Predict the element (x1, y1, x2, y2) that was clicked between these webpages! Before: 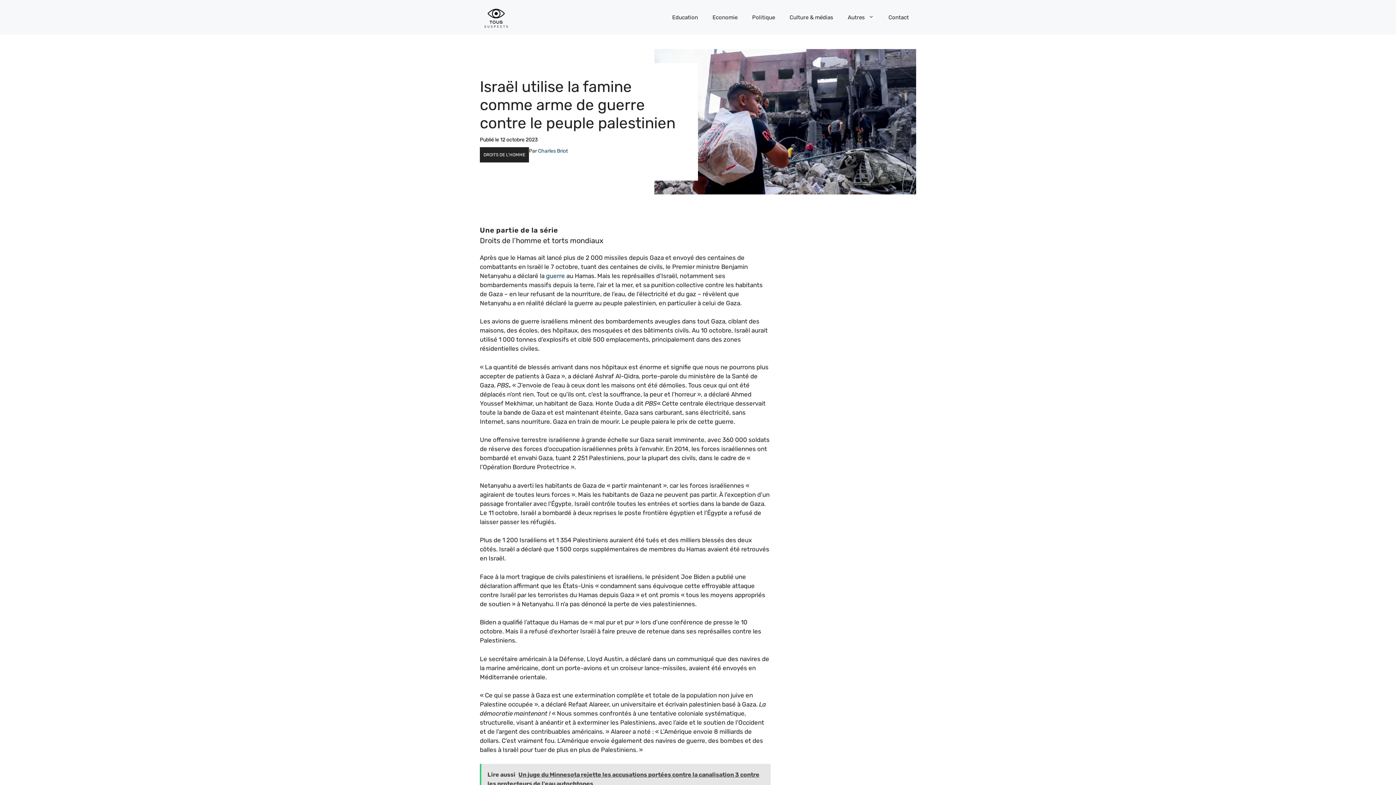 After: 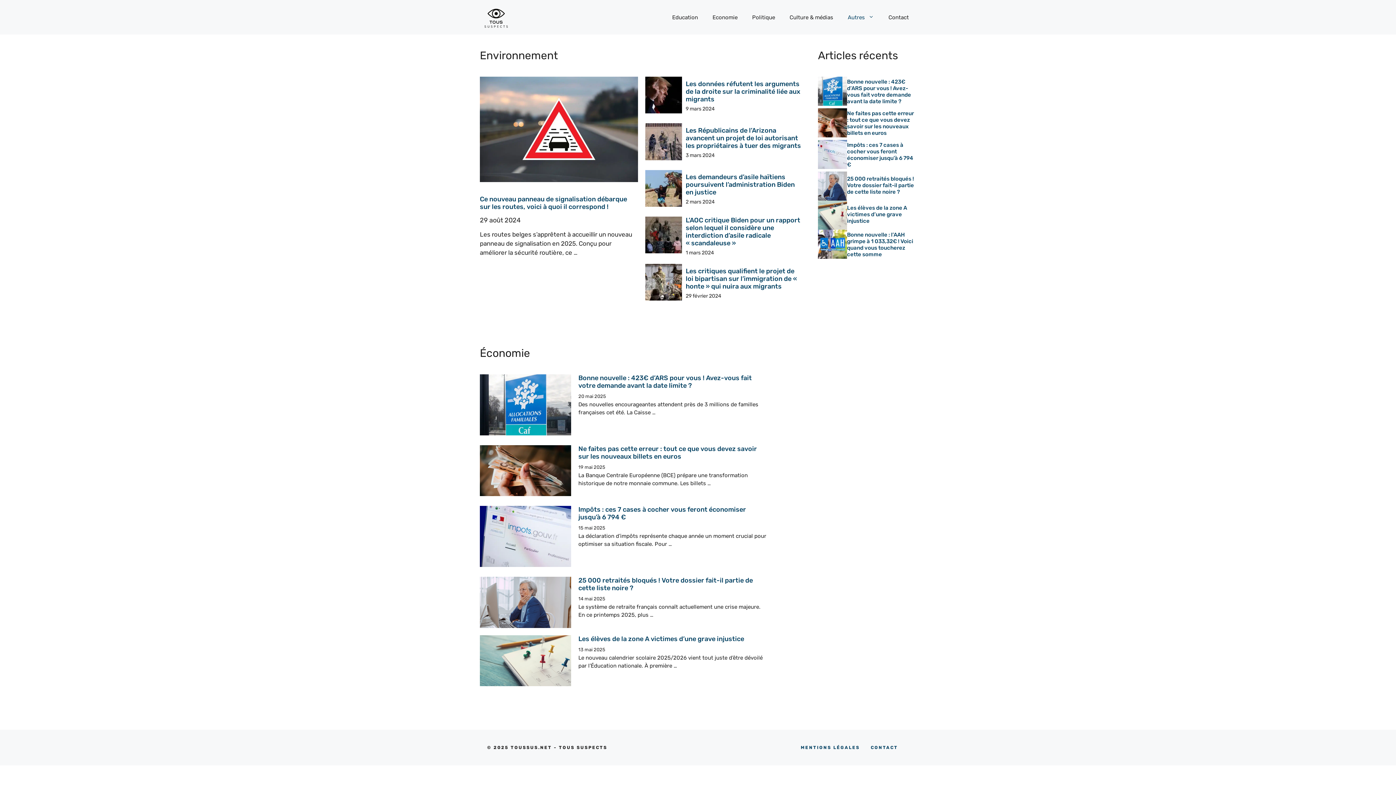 Action: bbox: (480, 13, 512, 20)